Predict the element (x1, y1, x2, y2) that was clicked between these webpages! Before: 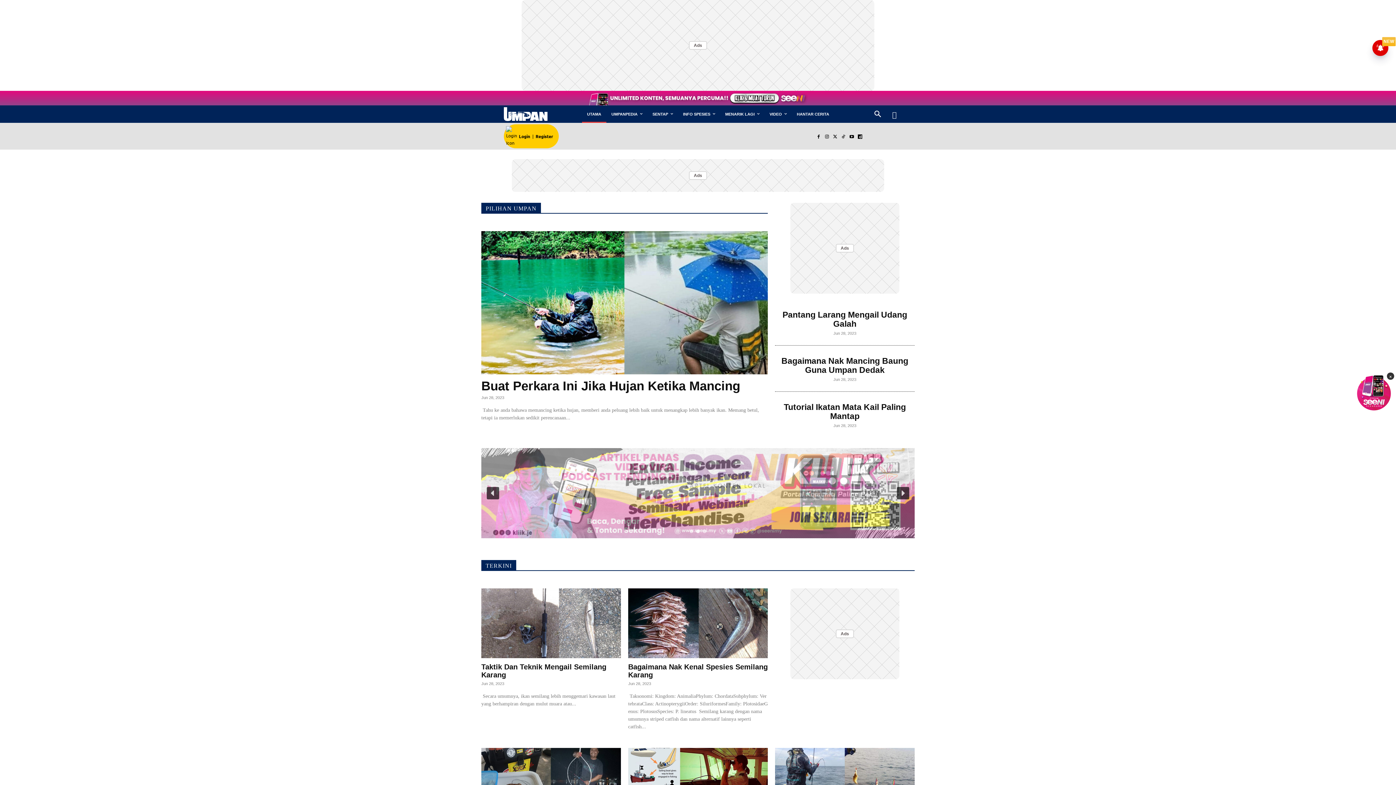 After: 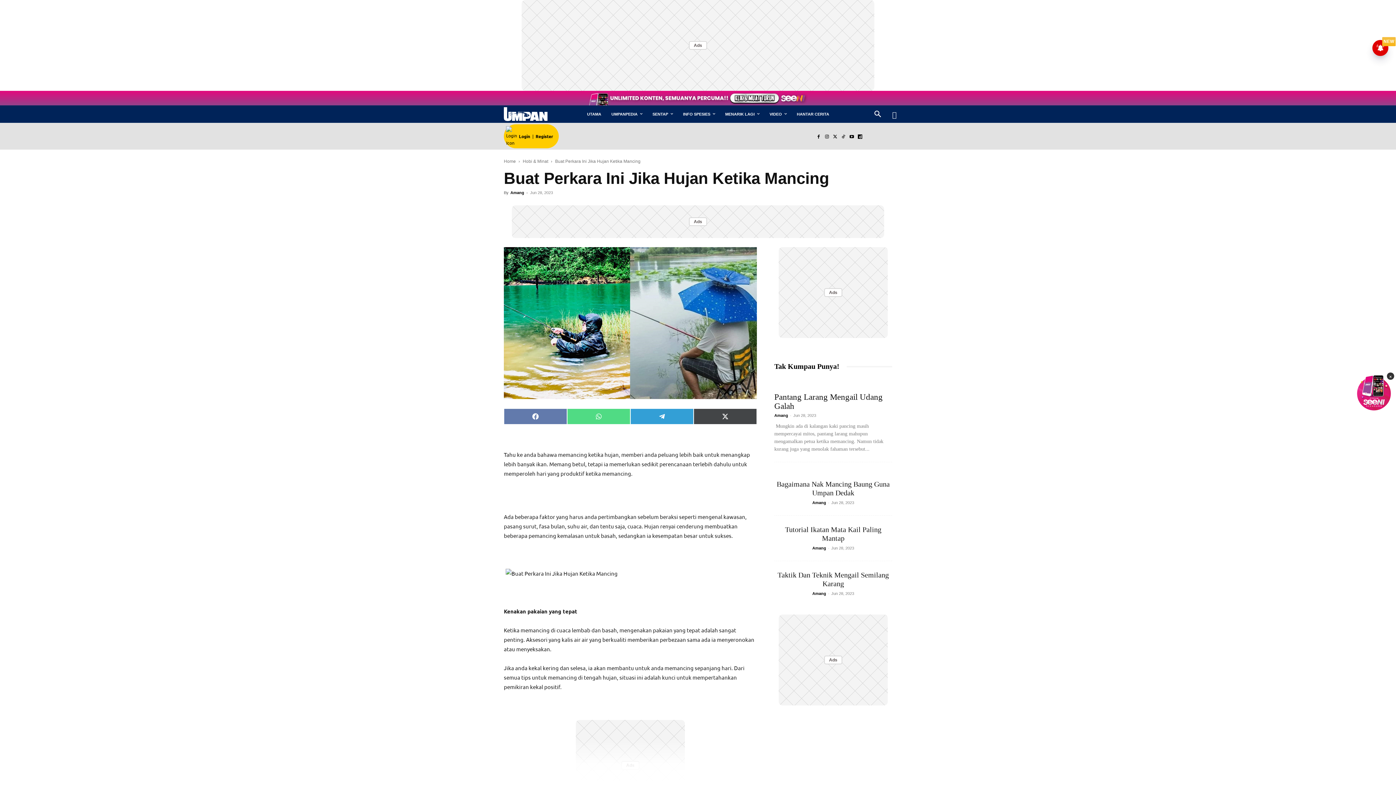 Action: bbox: (481, 378, 740, 393) label: Buat Perkara Ini Jika Hujan Ketika Mancing